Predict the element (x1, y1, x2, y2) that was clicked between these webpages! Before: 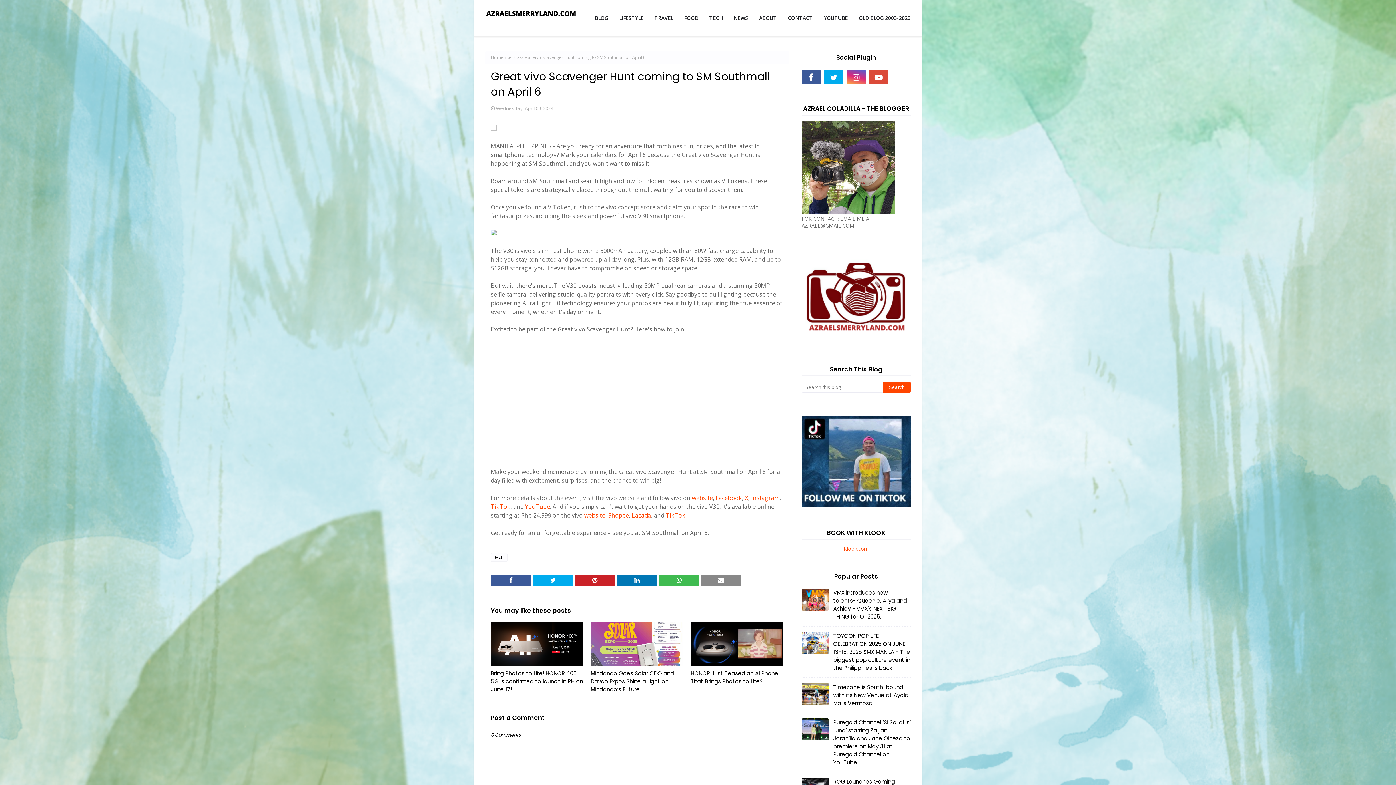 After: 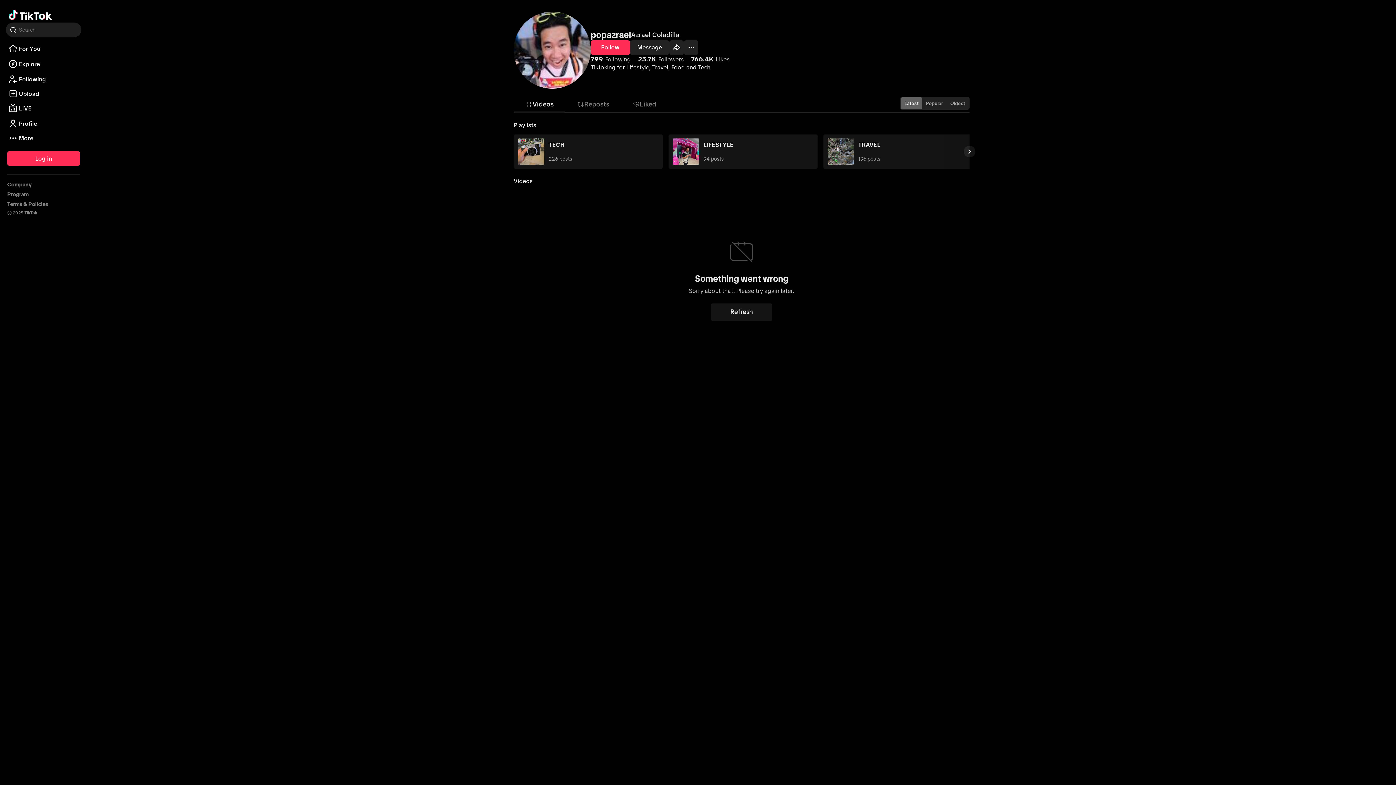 Action: bbox: (801, 501, 910, 508)